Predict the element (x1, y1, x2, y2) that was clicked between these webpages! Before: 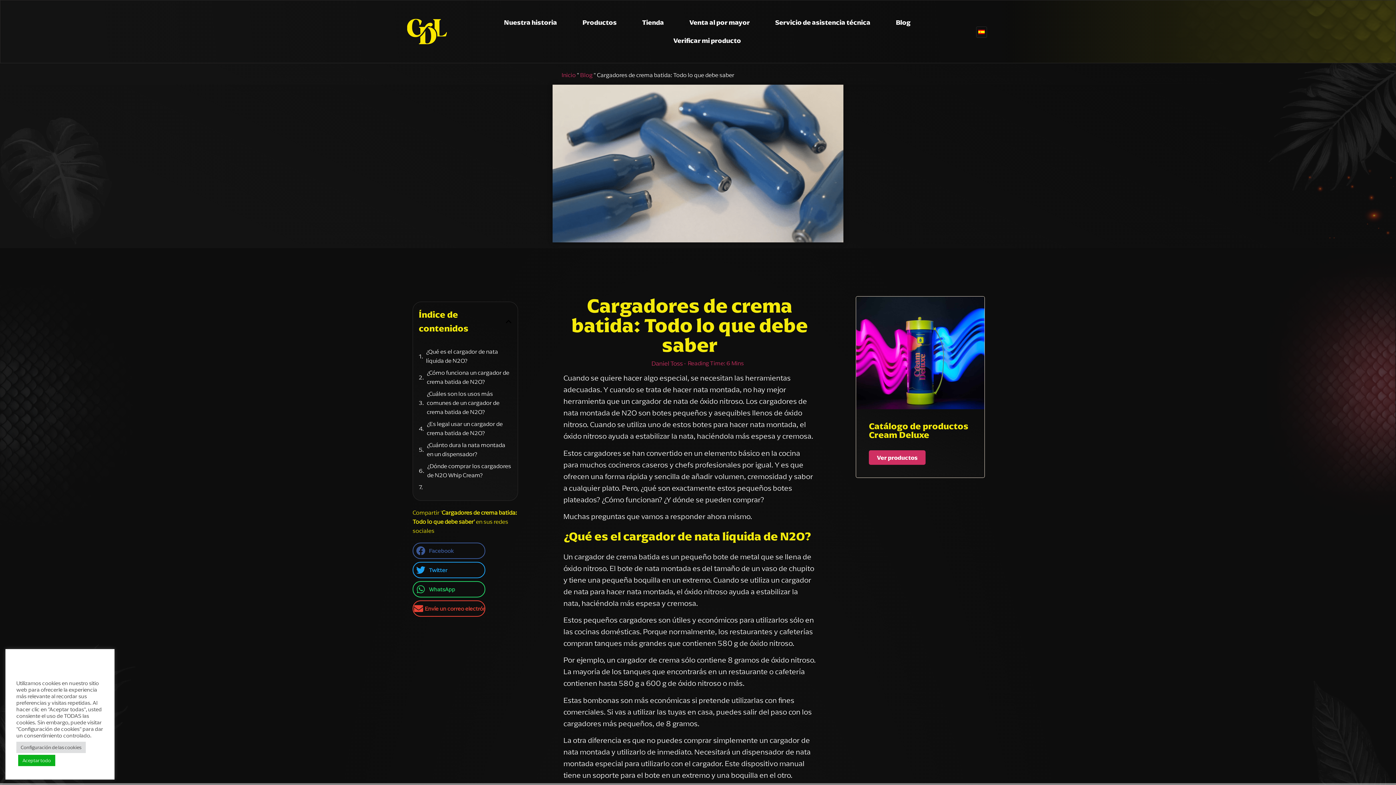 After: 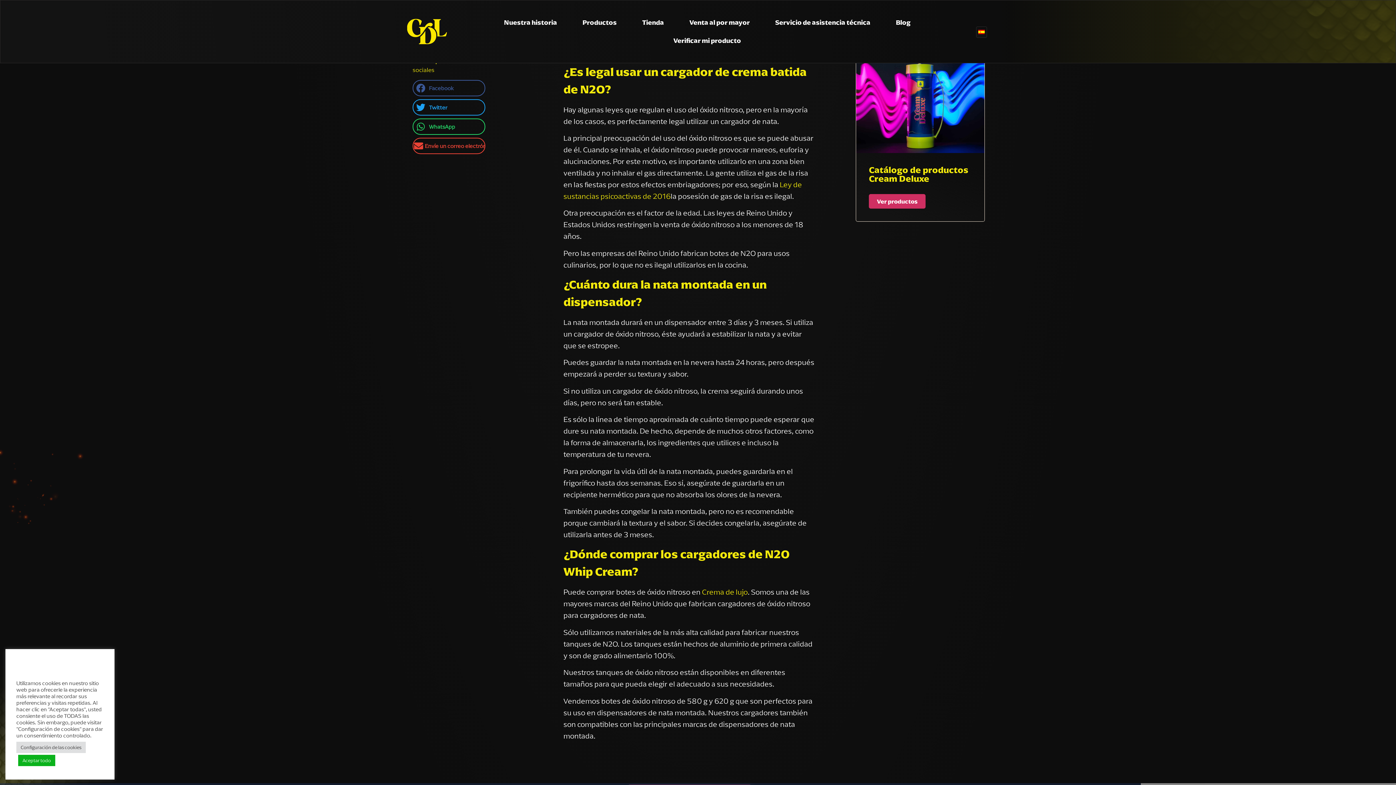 Action: label: ¿Es legal usar un cargador de crema batida de N2O? bbox: (426, 419, 512, 437)